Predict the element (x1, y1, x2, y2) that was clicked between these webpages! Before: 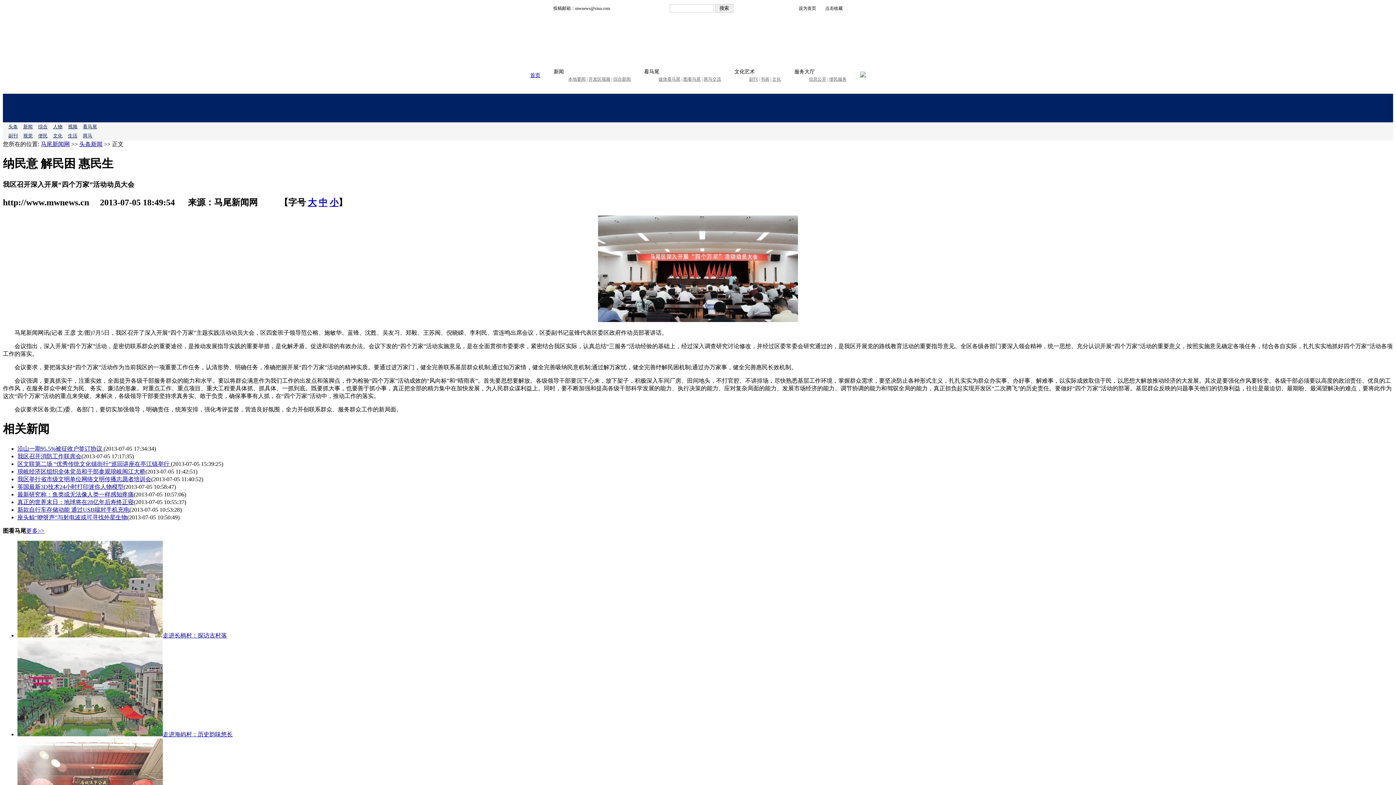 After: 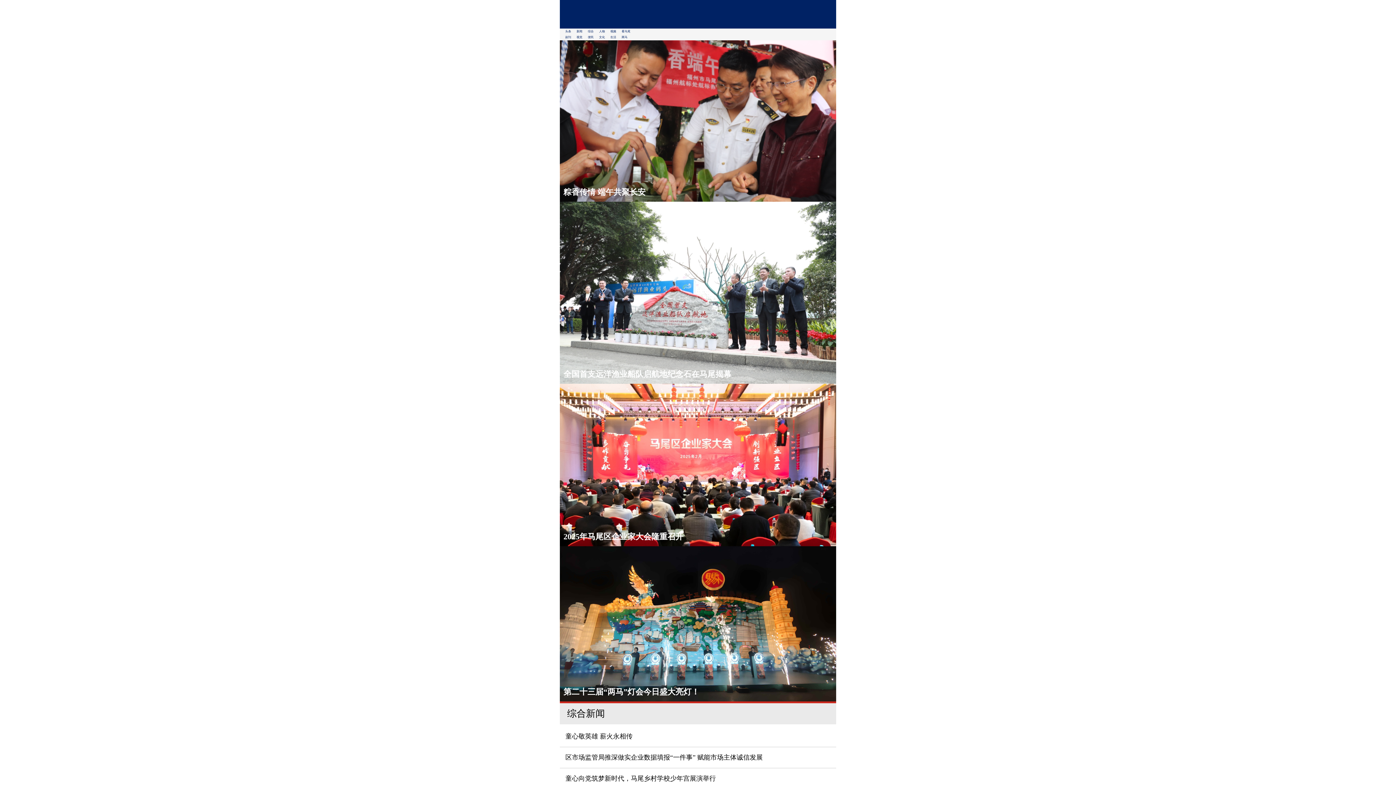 Action: label: 综合 bbox: (38, 122, 47, 131)